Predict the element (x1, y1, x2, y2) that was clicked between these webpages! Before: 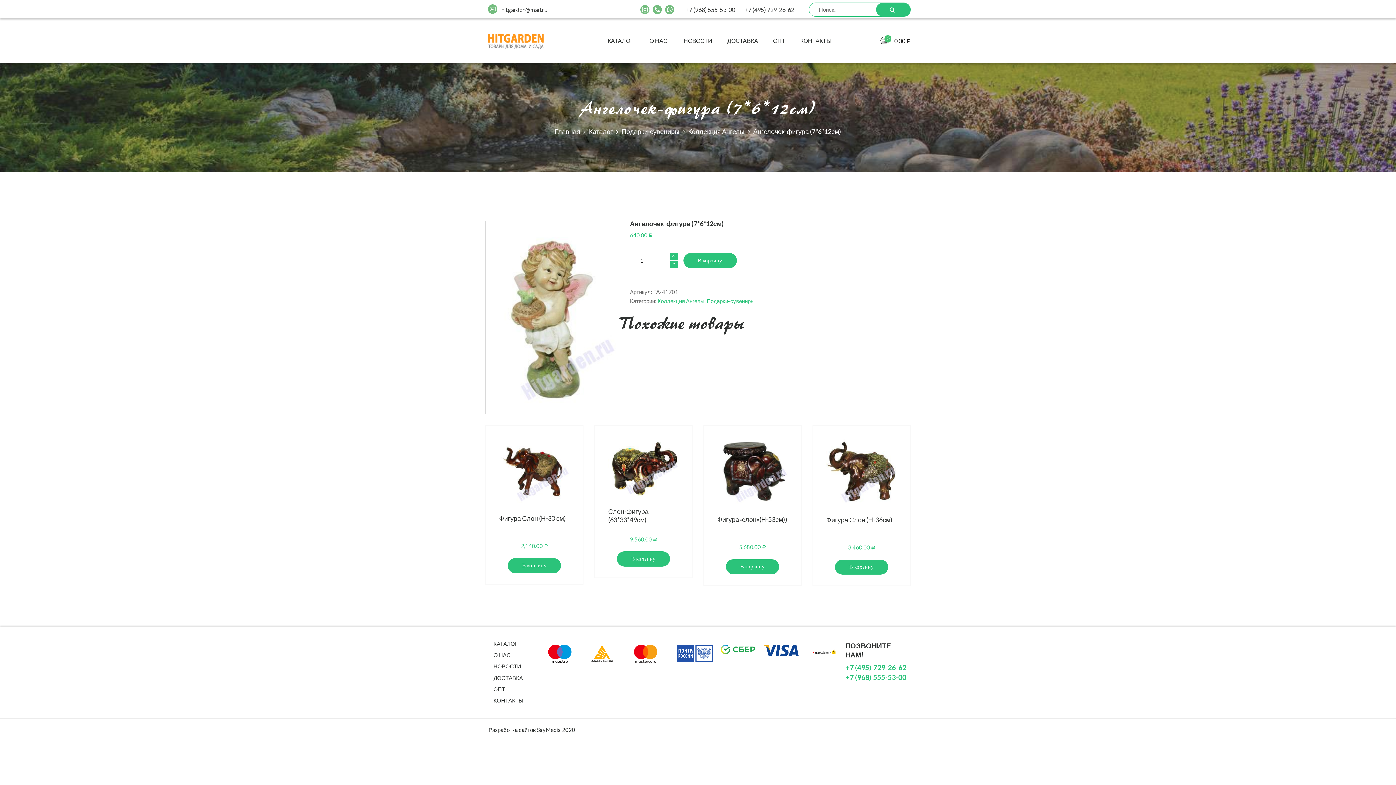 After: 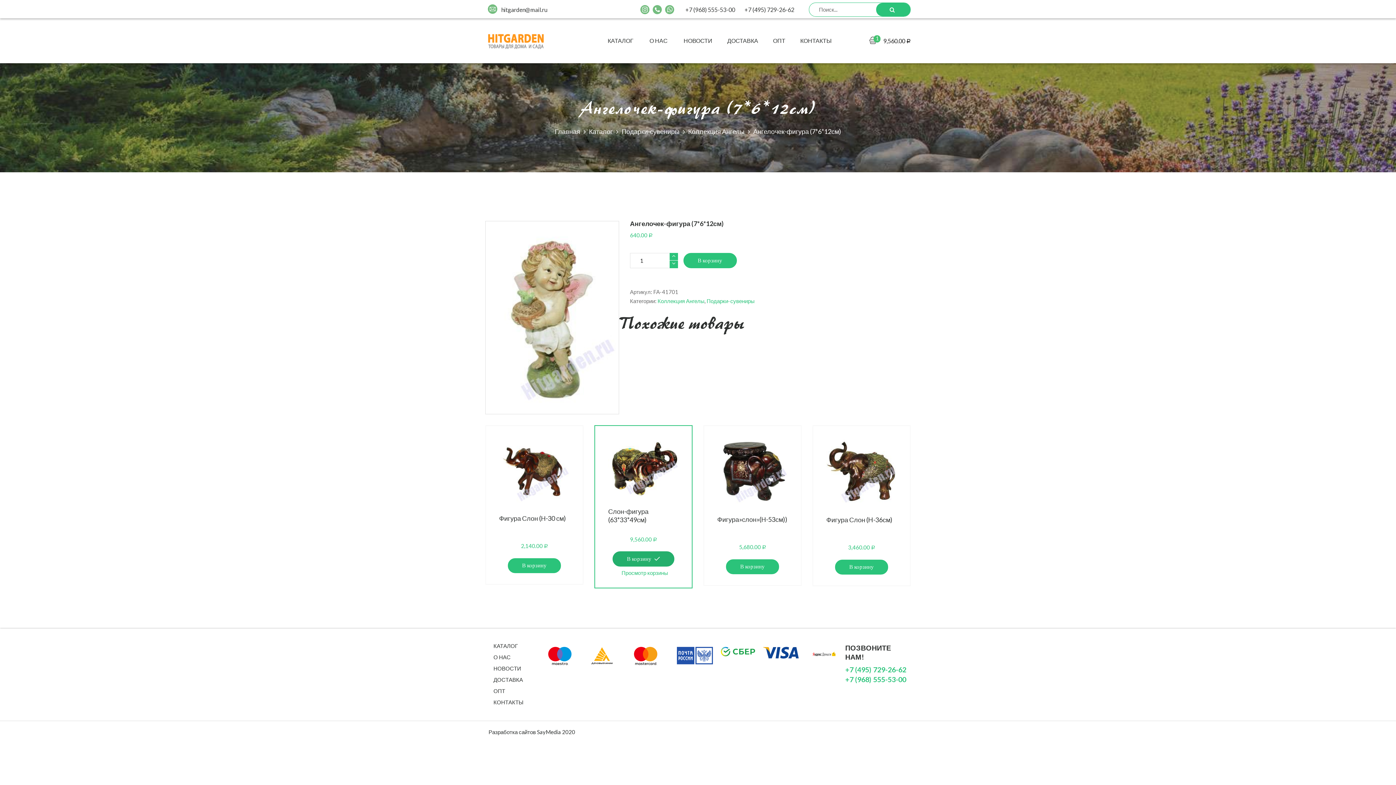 Action: label: Добавить "Слон-фигура (63*33*49см)" в корзину bbox: (616, 551, 670, 566)